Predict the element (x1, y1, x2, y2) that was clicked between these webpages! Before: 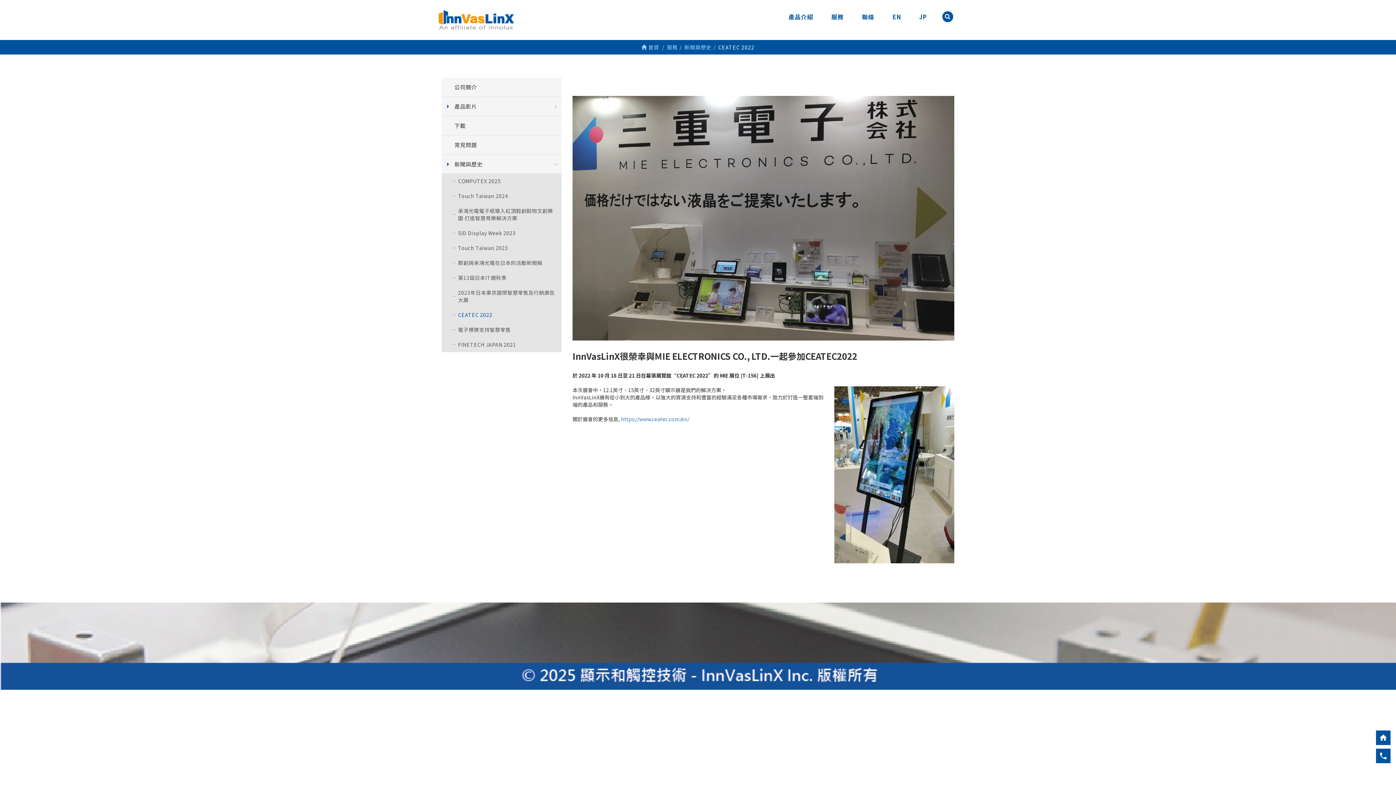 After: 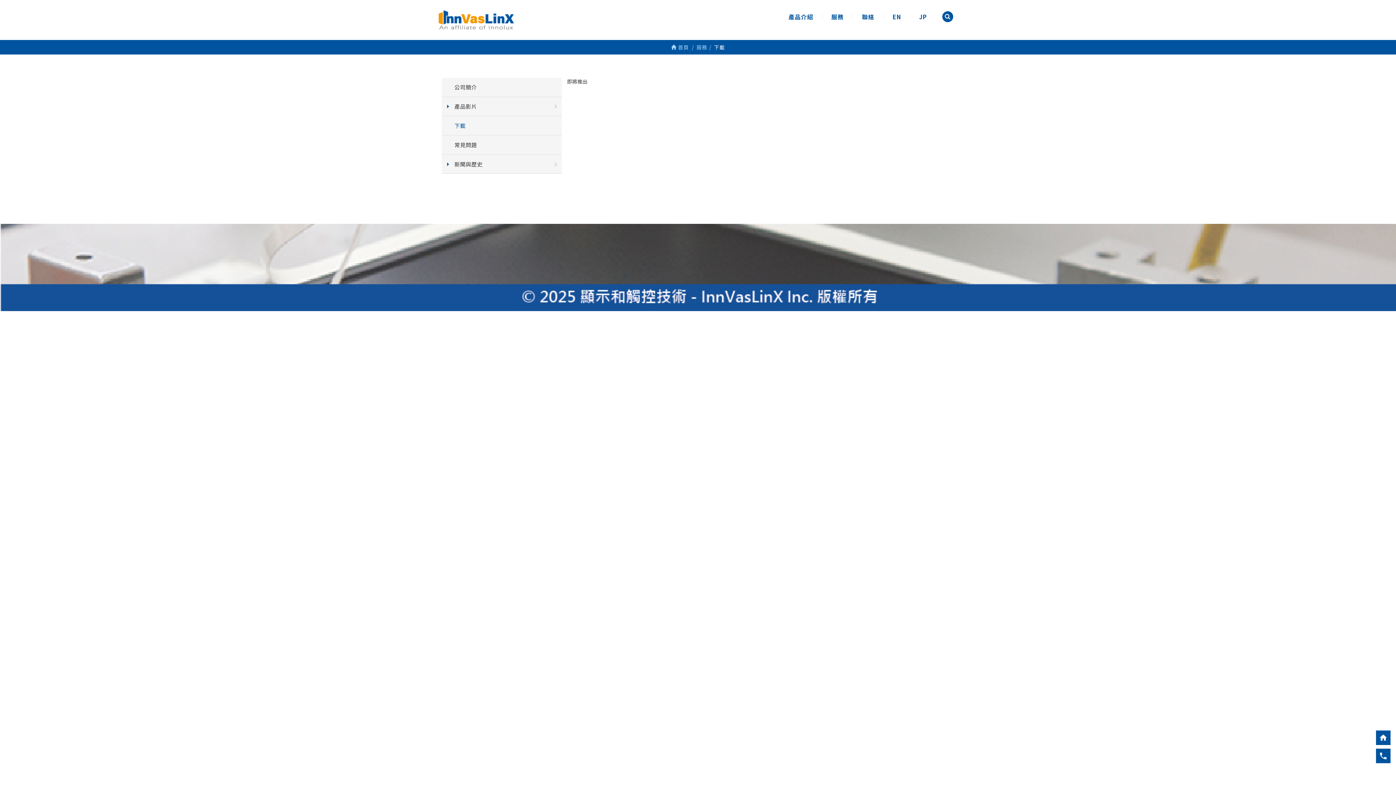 Action: bbox: (441, 116, 561, 135) label: 下載